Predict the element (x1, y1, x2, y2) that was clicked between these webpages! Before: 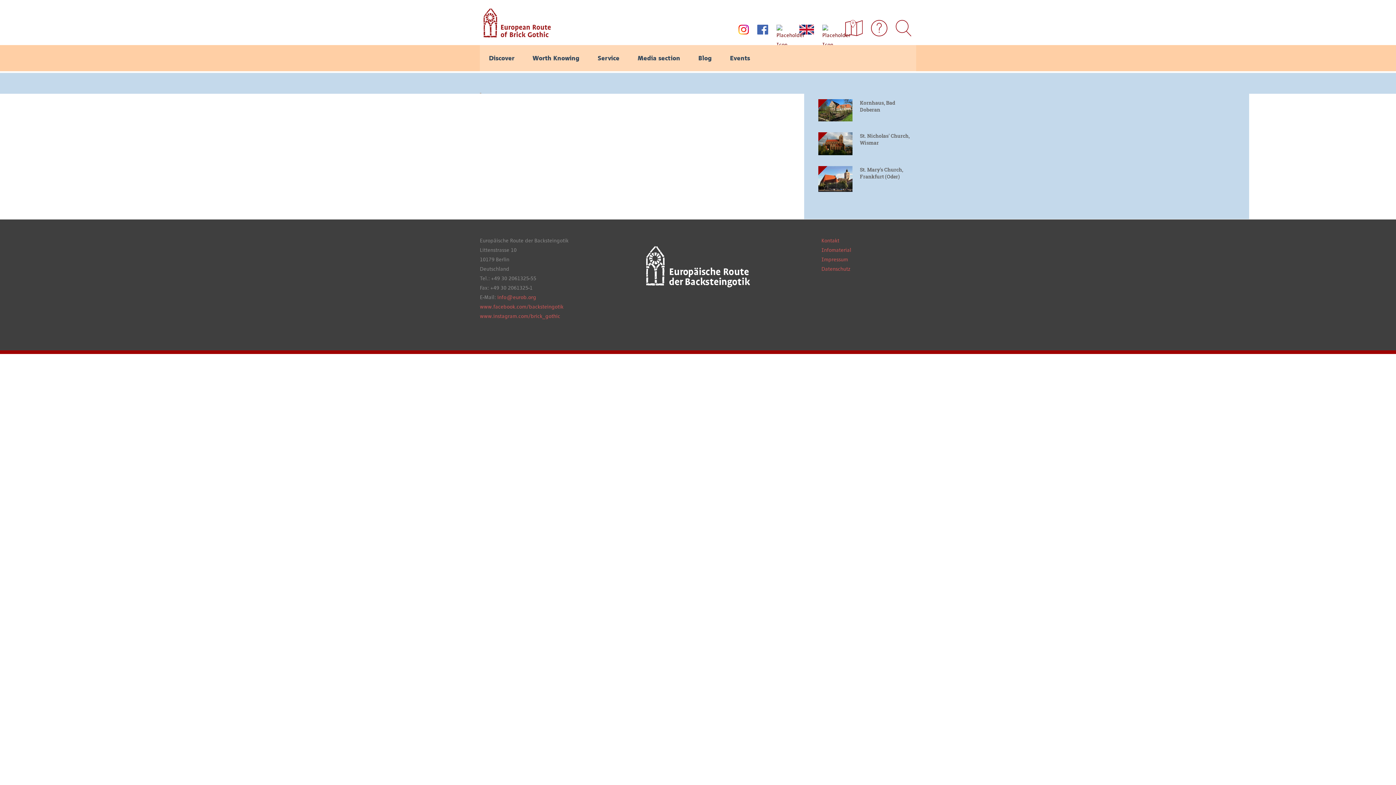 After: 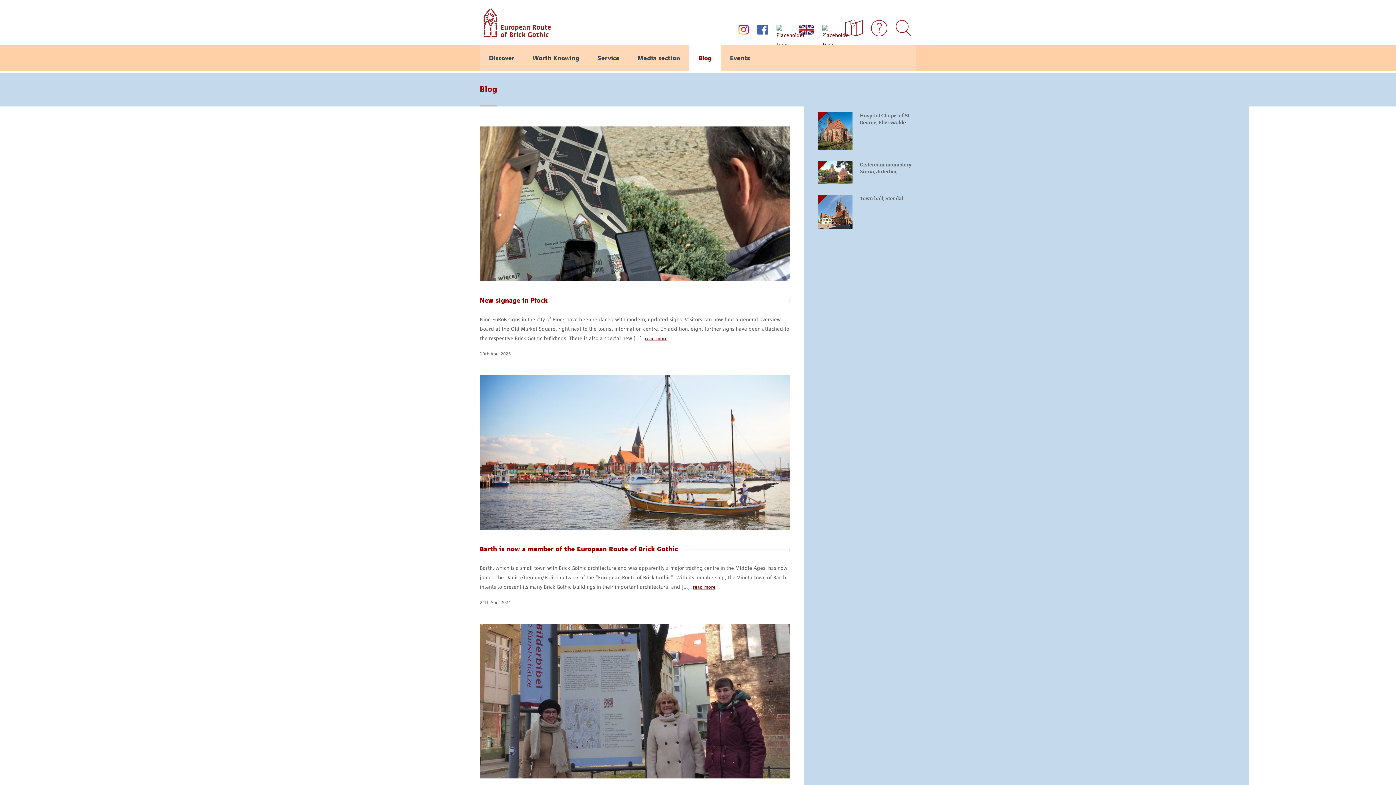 Action: bbox: (689, 45, 721, 71) label: Blog